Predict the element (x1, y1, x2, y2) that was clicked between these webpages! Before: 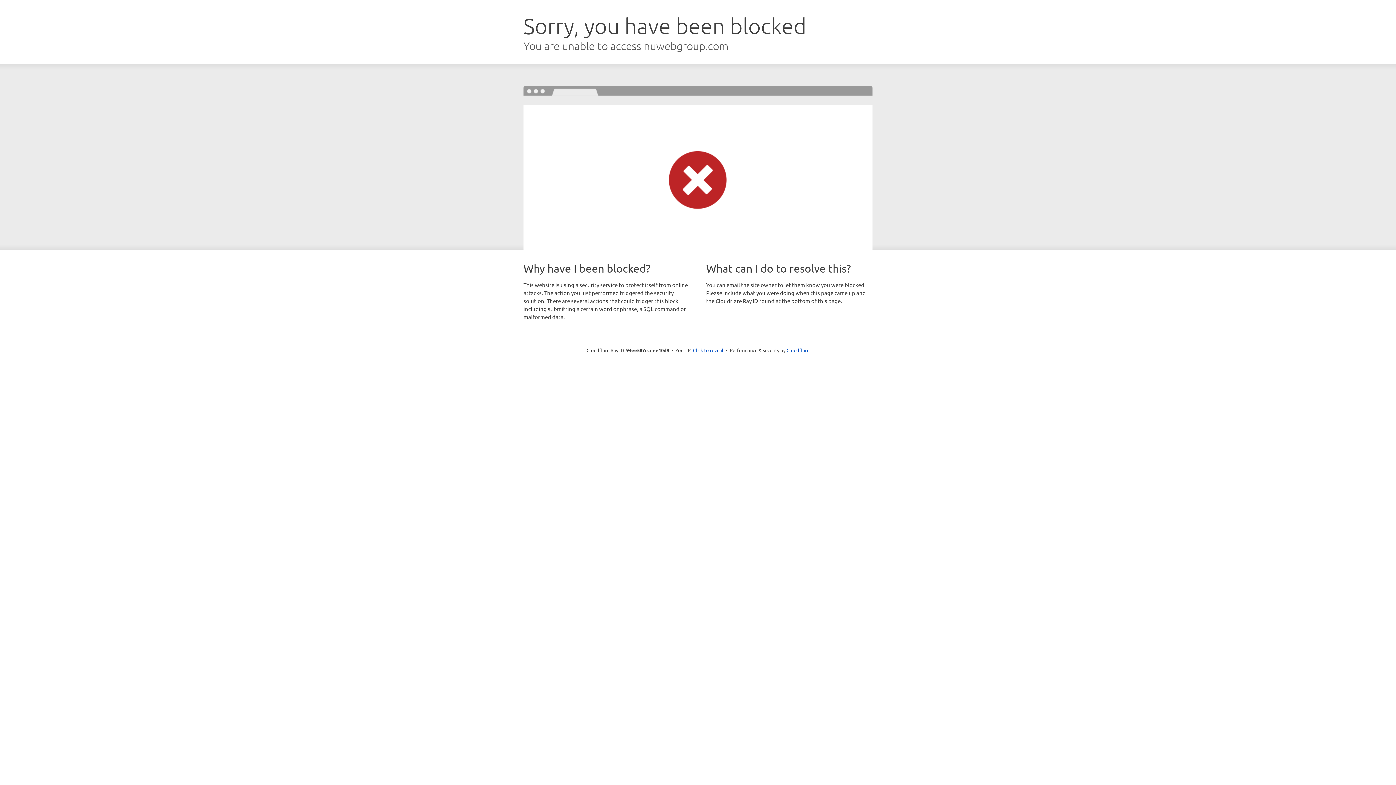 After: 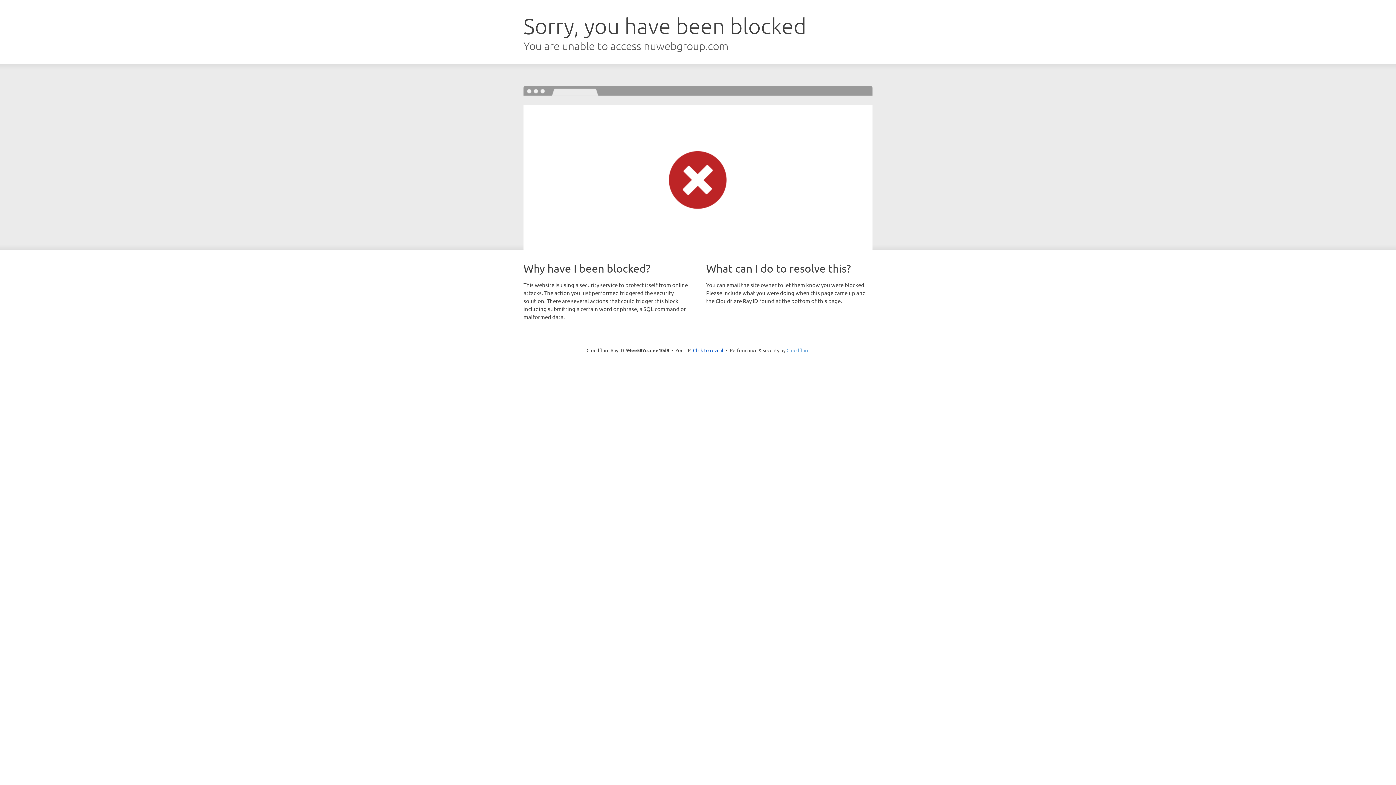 Action: label: Cloudflare bbox: (786, 347, 809, 353)